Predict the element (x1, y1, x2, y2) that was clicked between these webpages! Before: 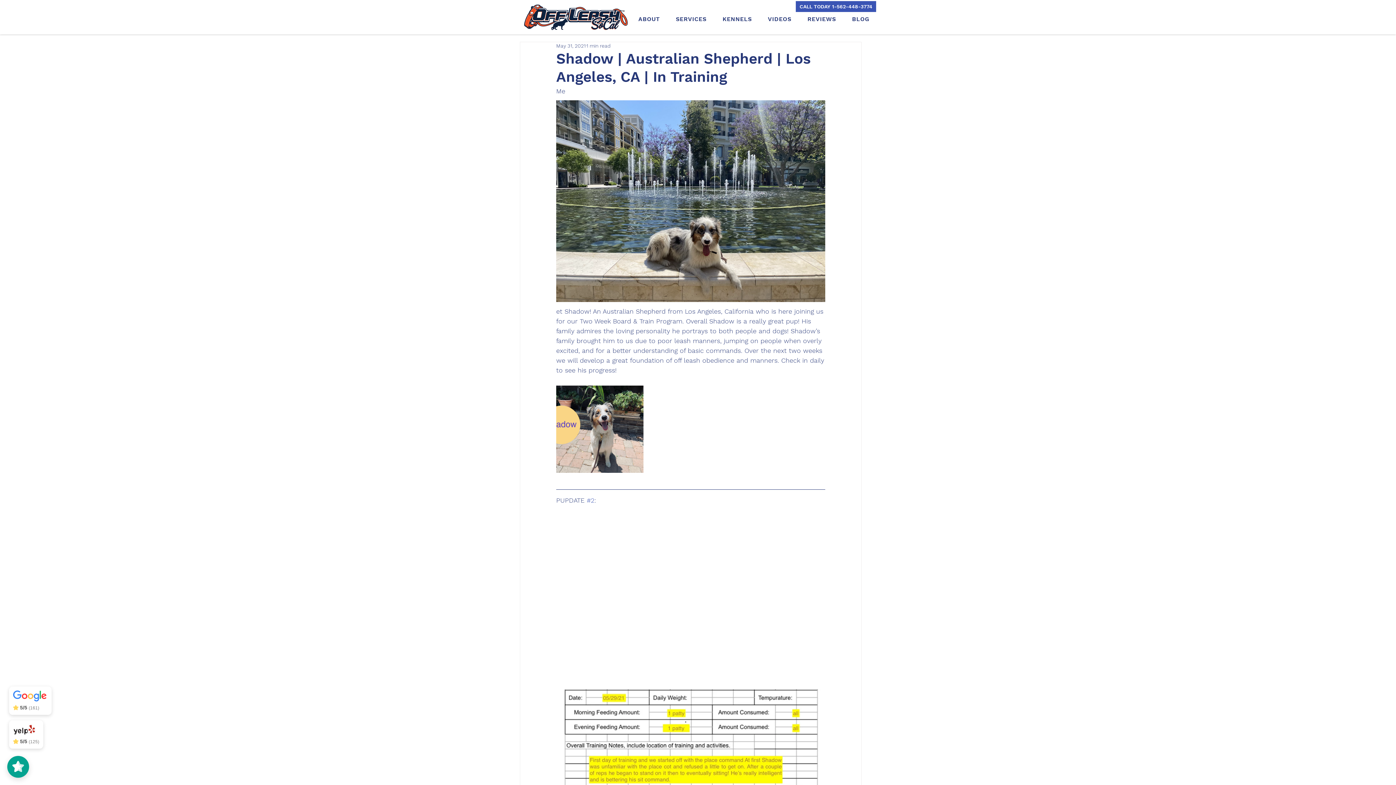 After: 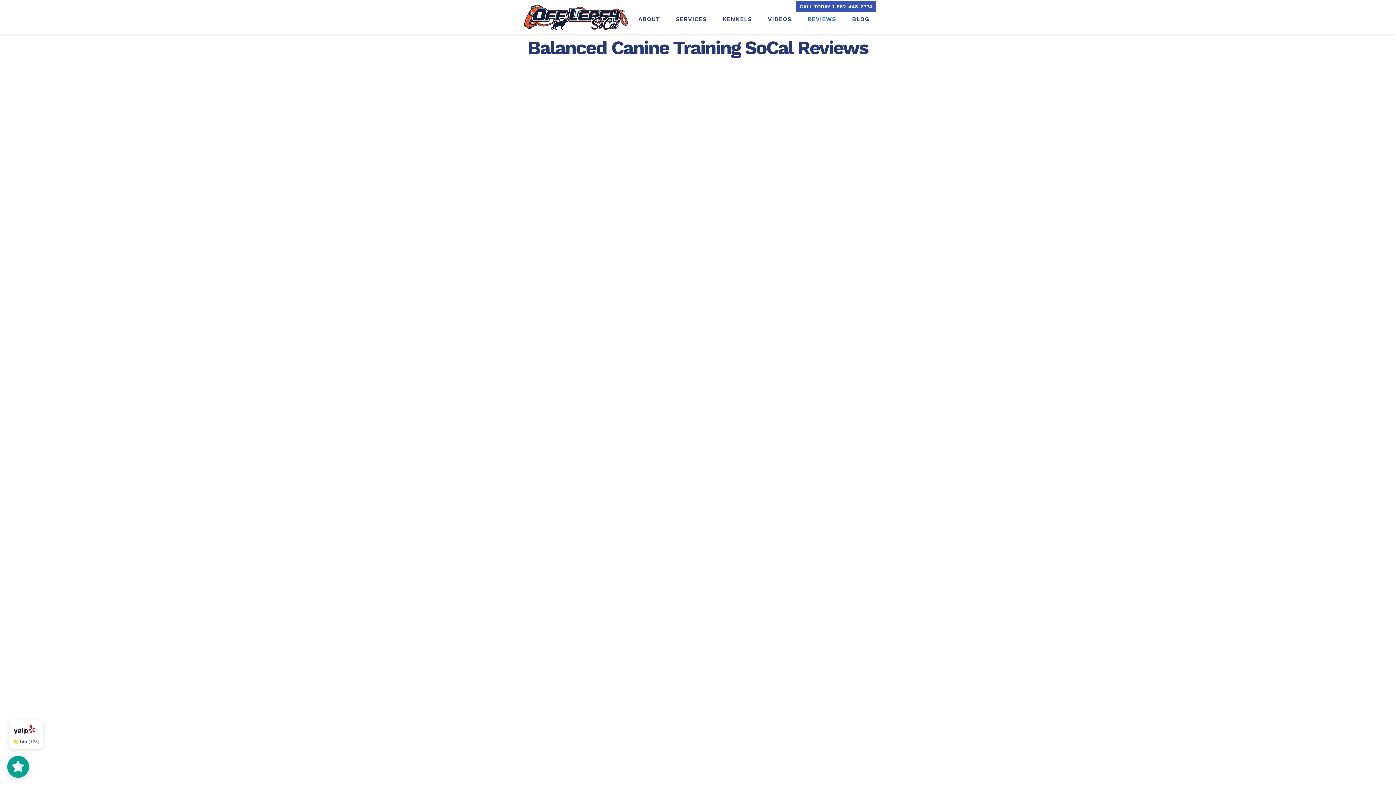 Action: bbox: (801, 12, 842, 26) label: REVIEWS